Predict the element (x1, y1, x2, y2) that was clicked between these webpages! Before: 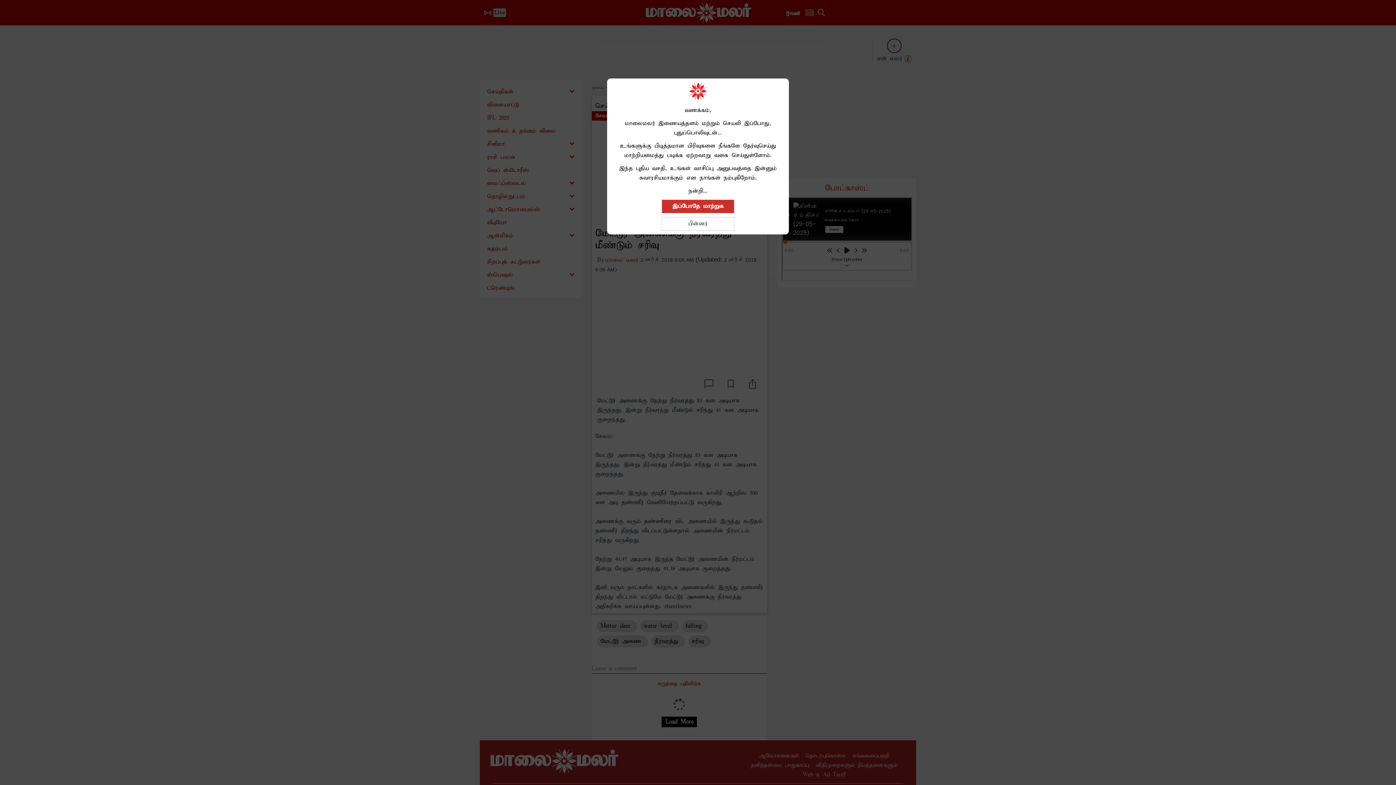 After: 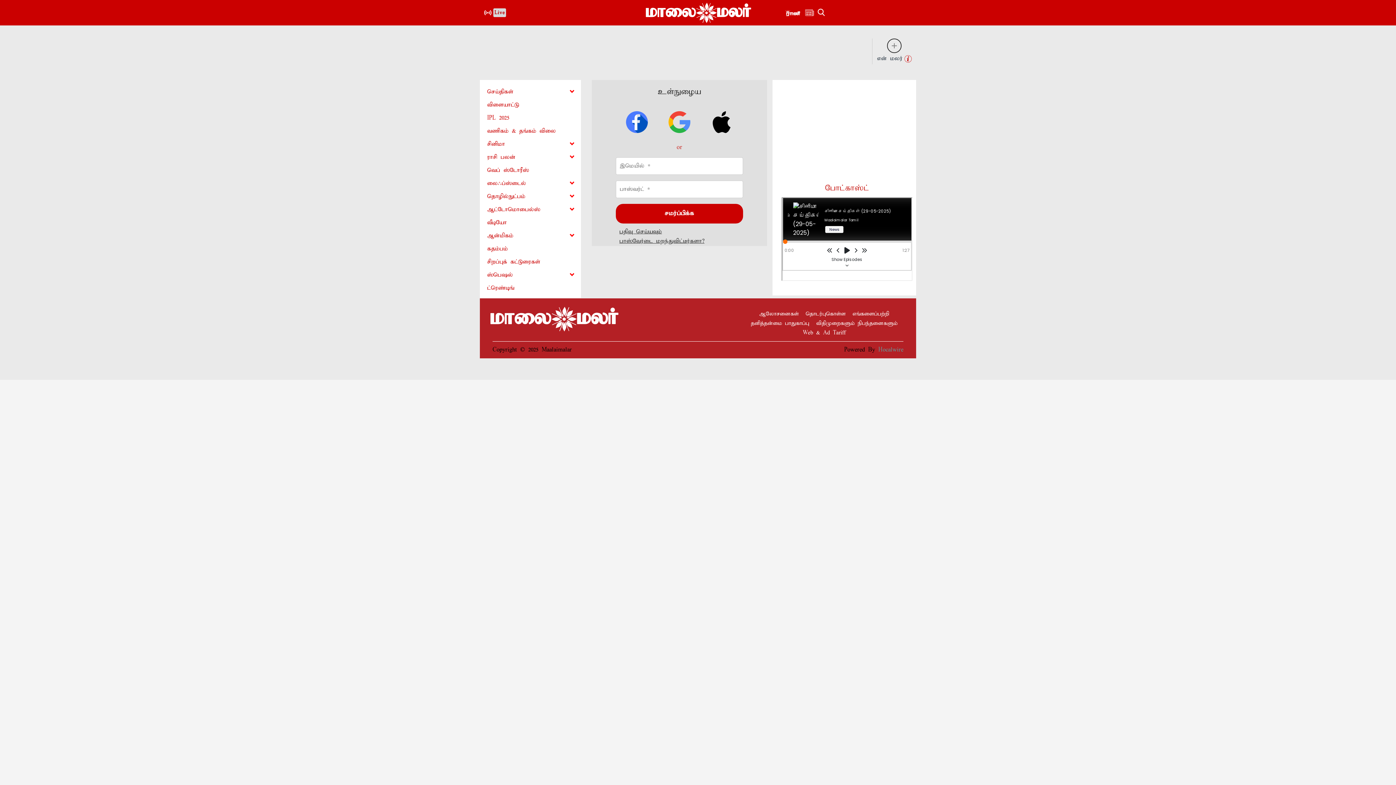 Action: bbox: (661, 190, 734, 204) label: இப்போதே மாற்றுக